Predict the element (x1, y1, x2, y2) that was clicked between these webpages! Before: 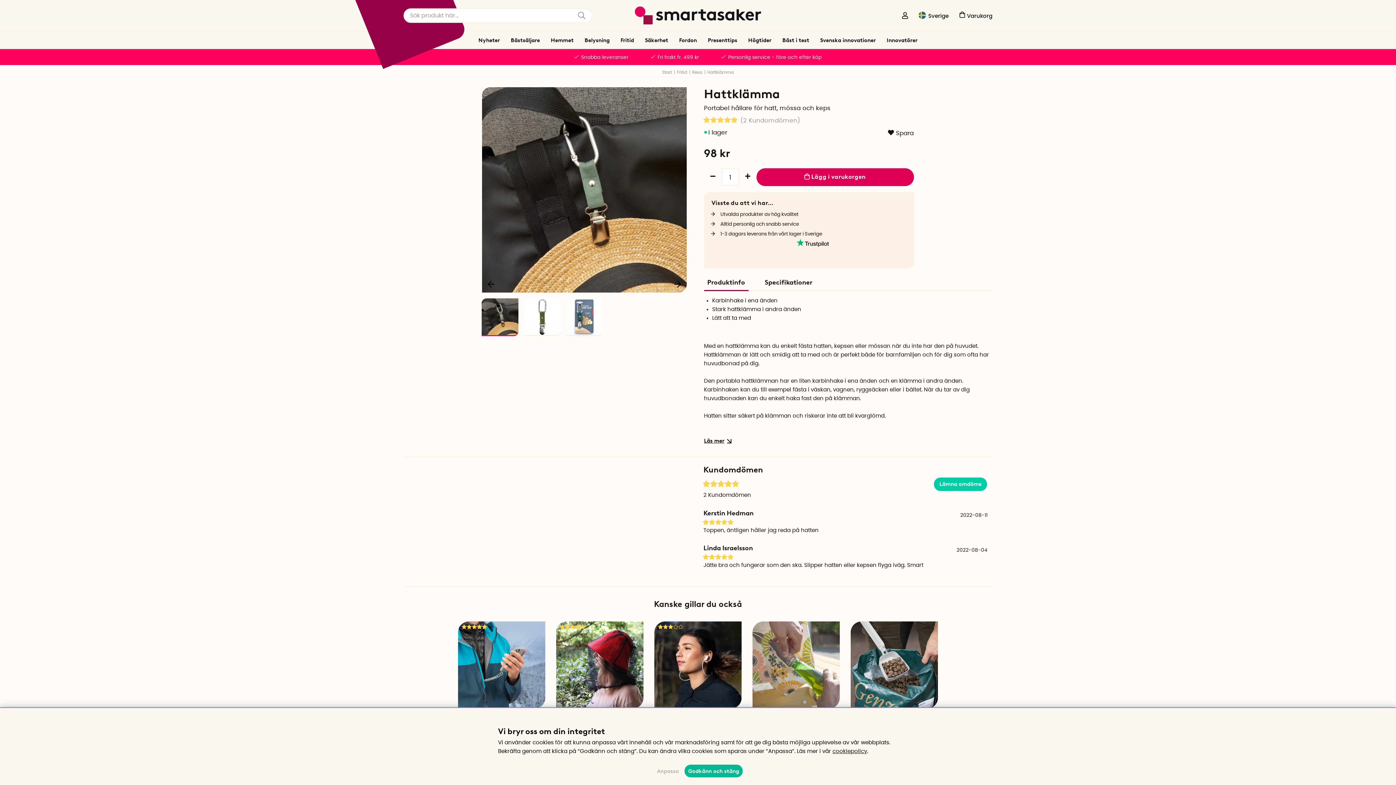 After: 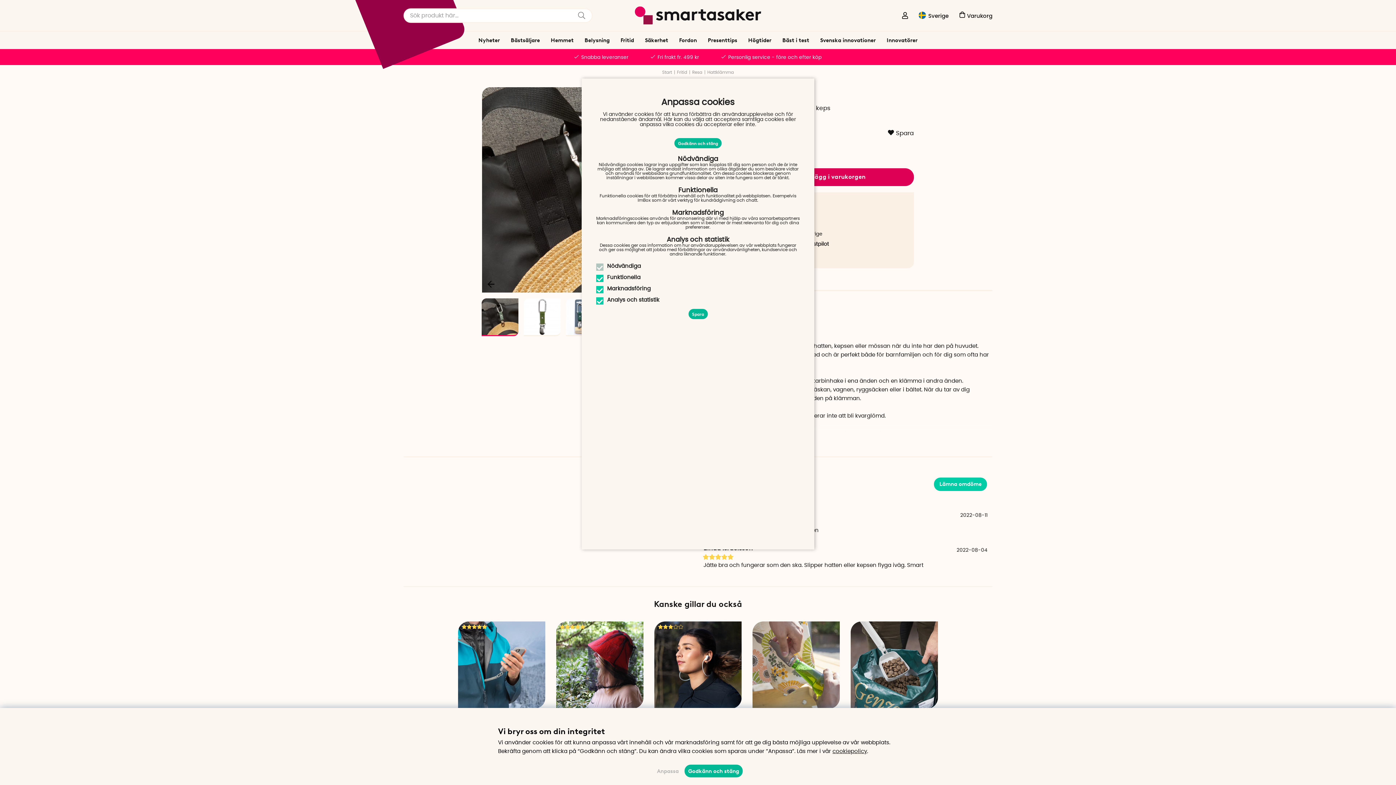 Action: bbox: (653, 764, 682, 778) label: Anpassa